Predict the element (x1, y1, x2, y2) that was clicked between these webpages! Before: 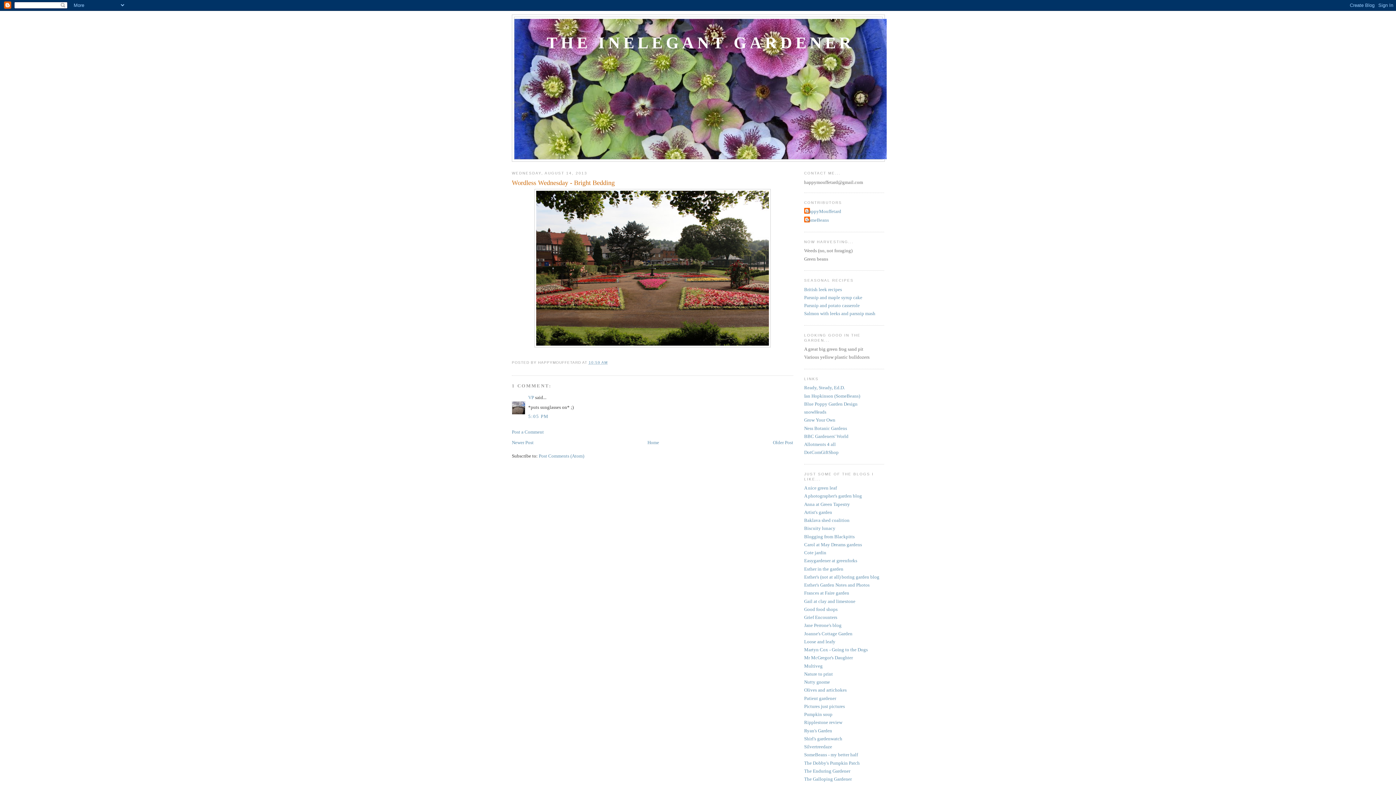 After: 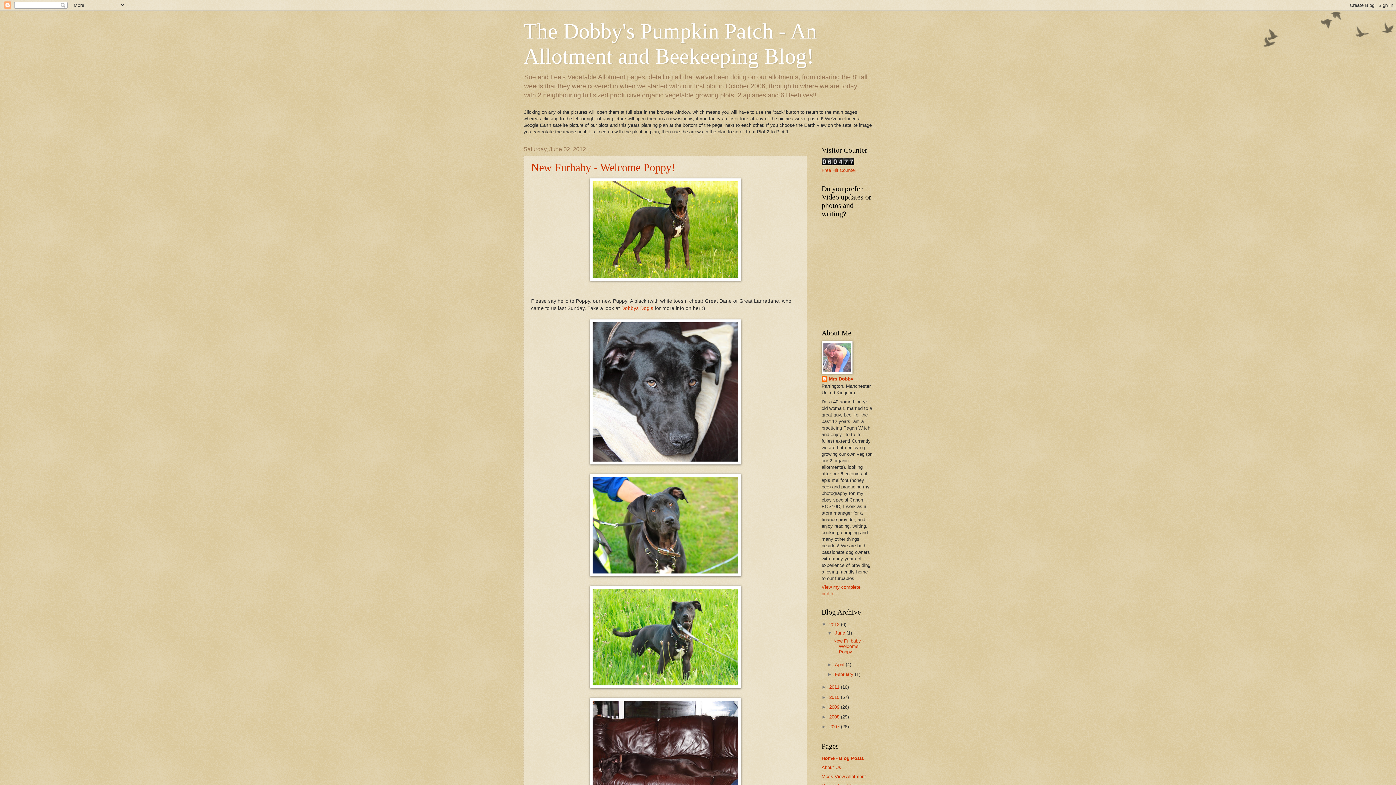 Action: label: The Dobby's Pumpkin Patch bbox: (804, 760, 860, 766)